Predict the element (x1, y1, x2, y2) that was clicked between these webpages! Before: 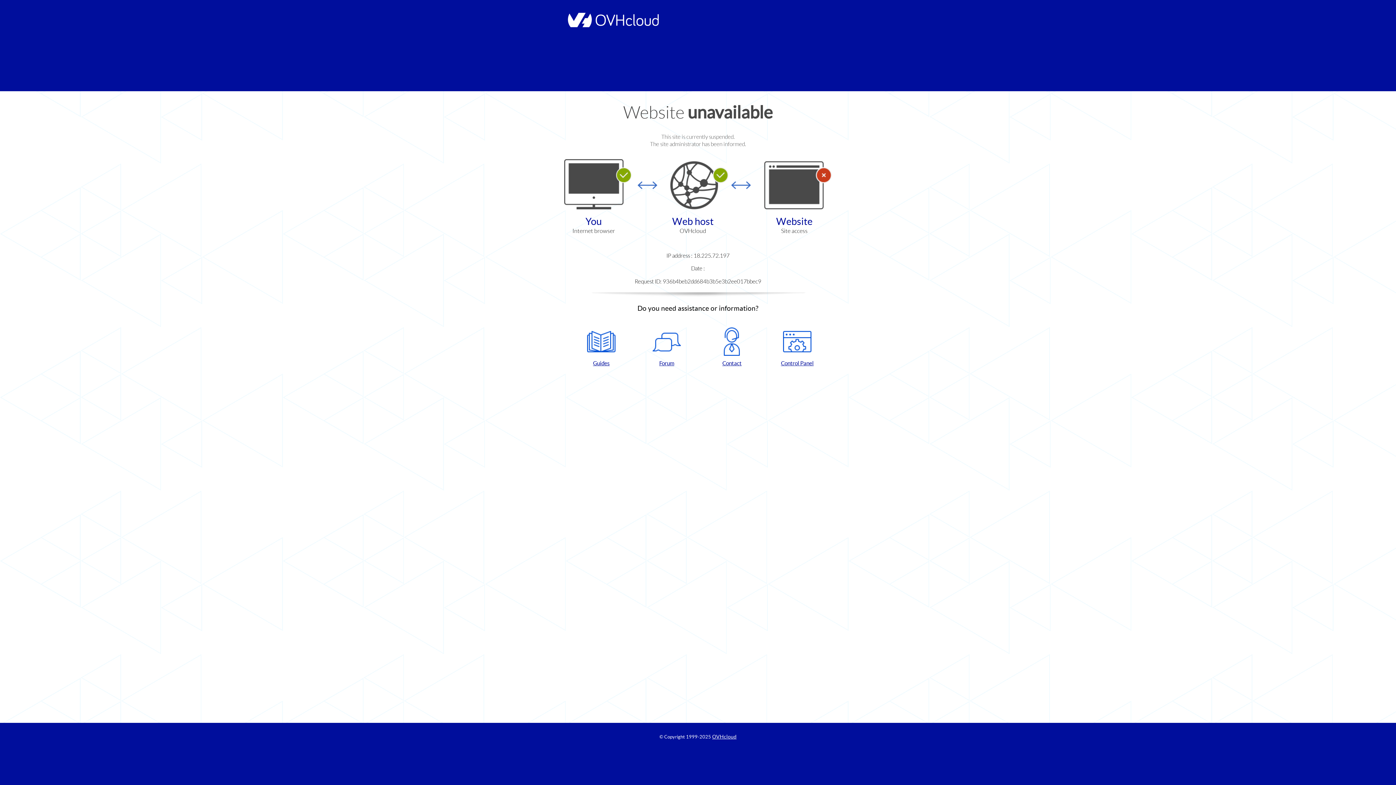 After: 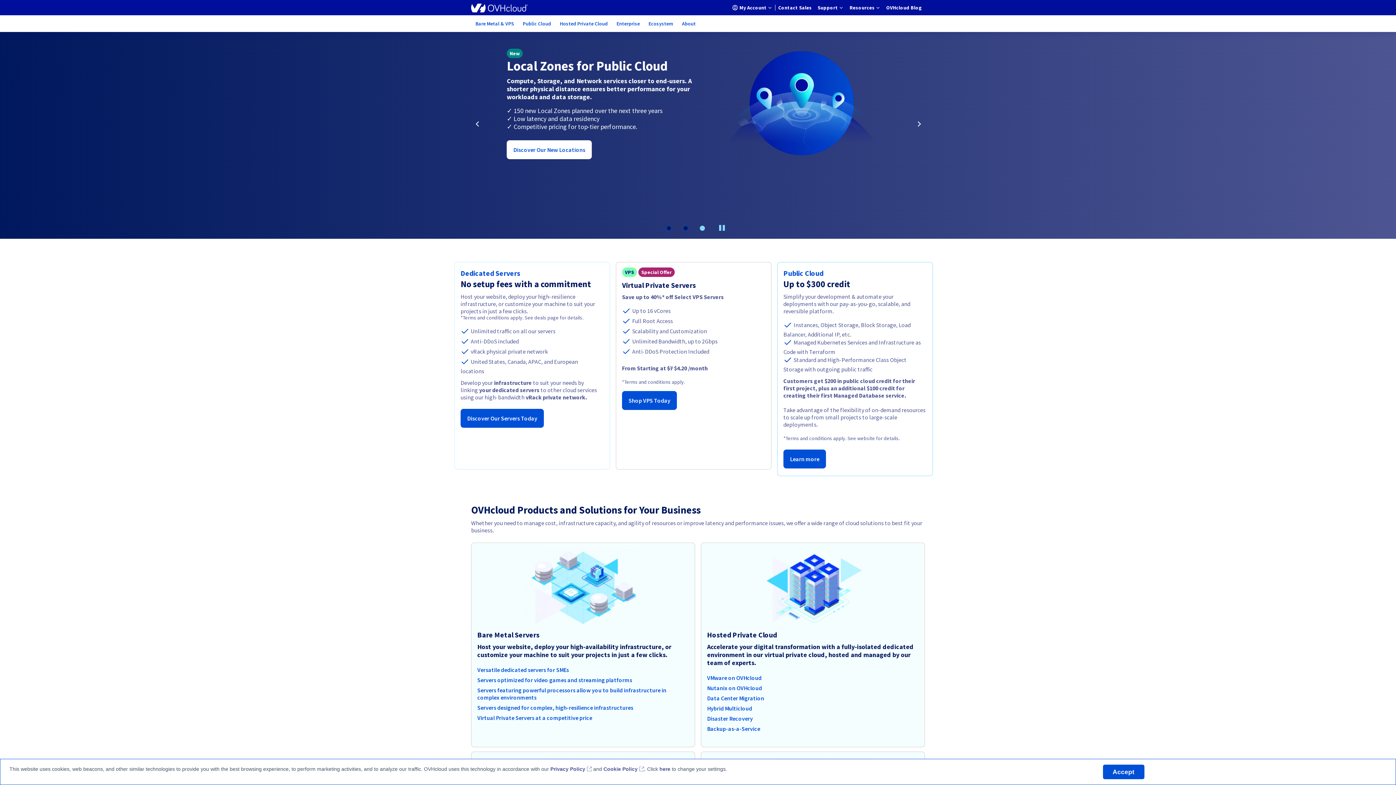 Action: bbox: (564, 22, 658, 28)